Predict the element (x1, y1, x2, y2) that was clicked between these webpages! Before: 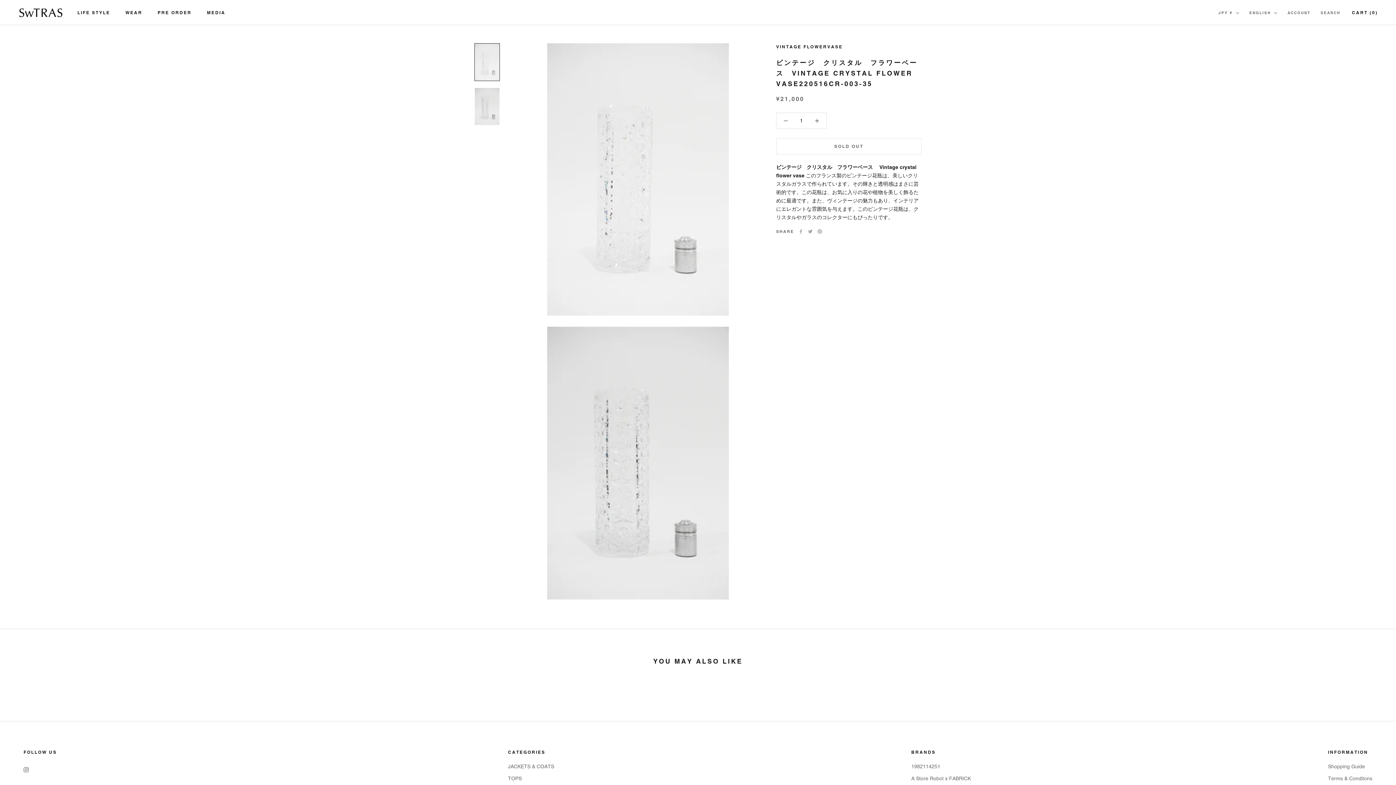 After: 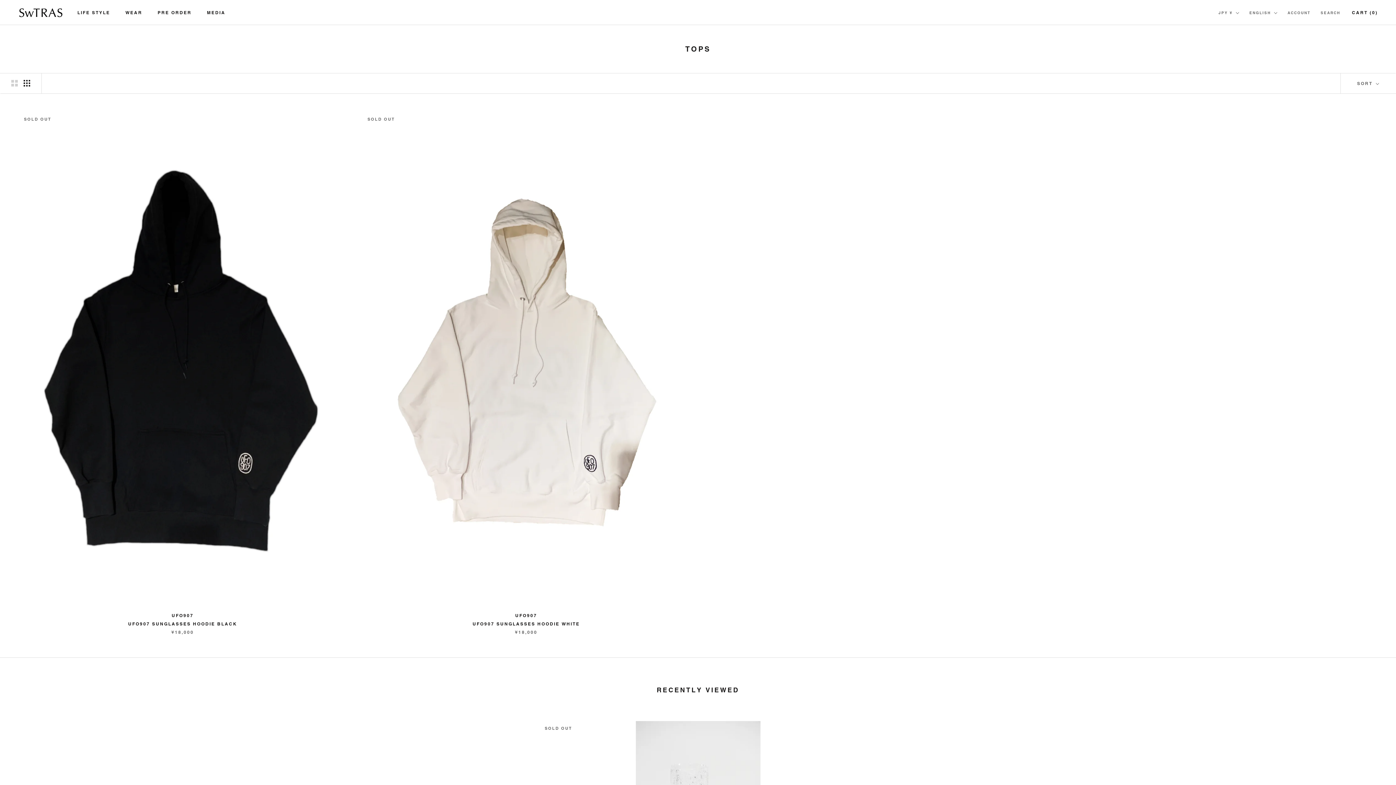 Action: bbox: (508, 775, 554, 782) label: TOPS